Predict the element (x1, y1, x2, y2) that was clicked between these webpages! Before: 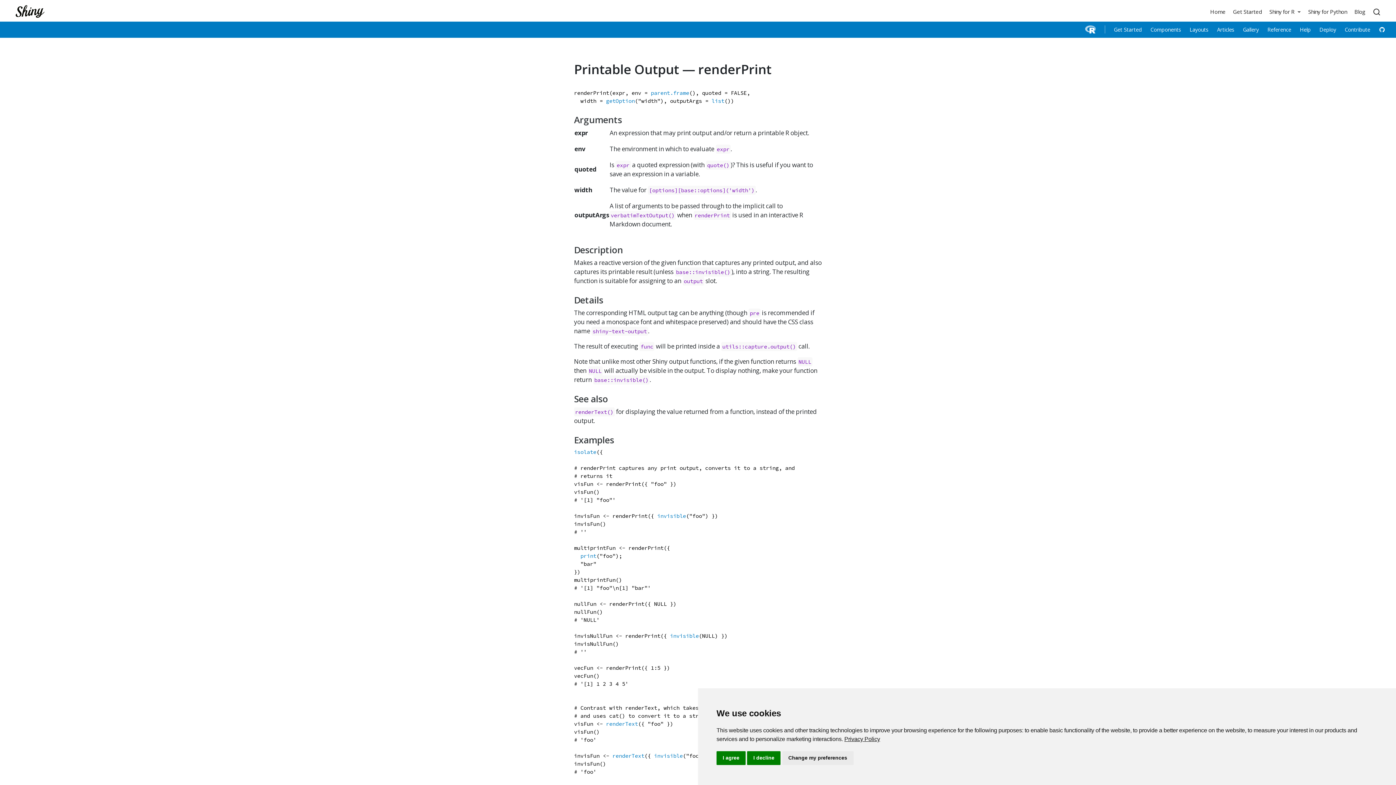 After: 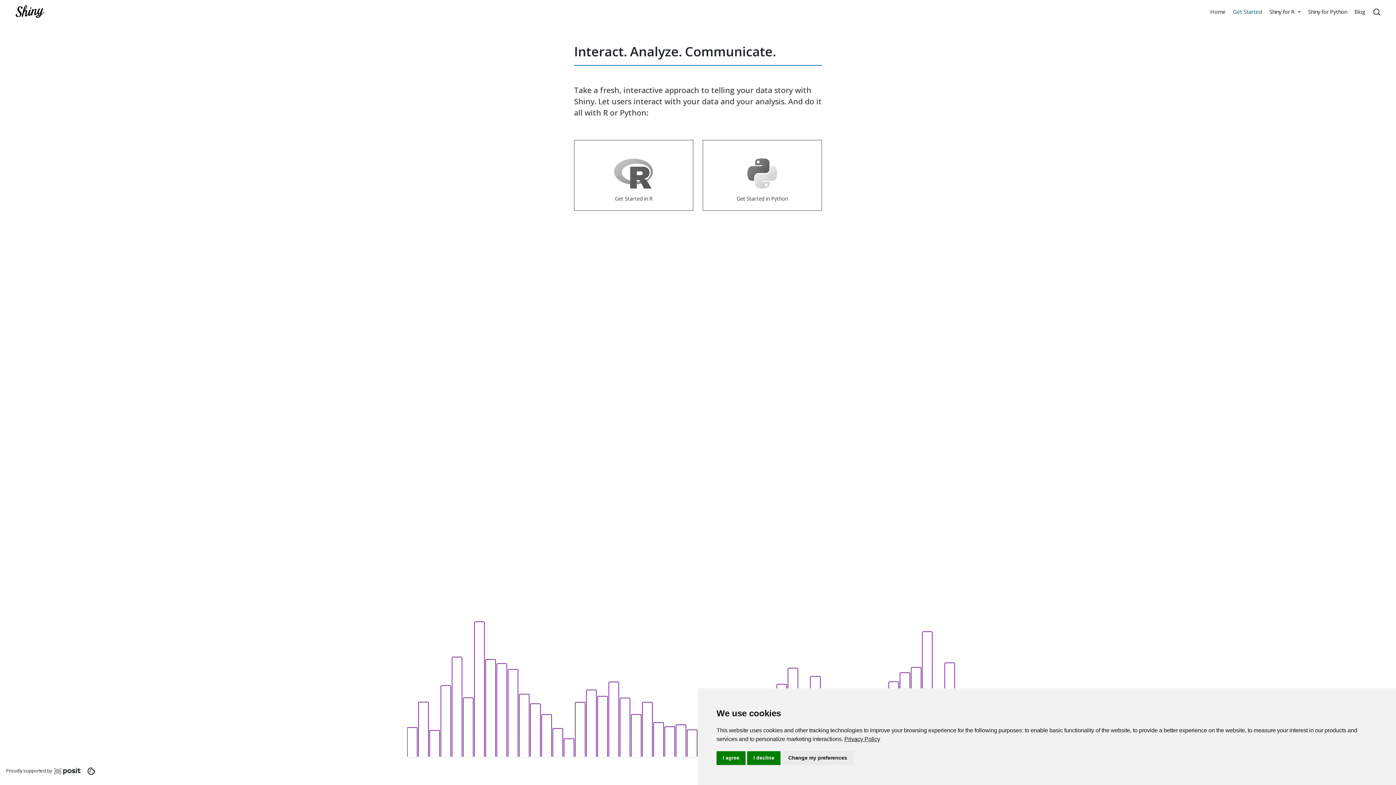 Action: label: Get Started bbox: (1229, 4, 1265, 18)